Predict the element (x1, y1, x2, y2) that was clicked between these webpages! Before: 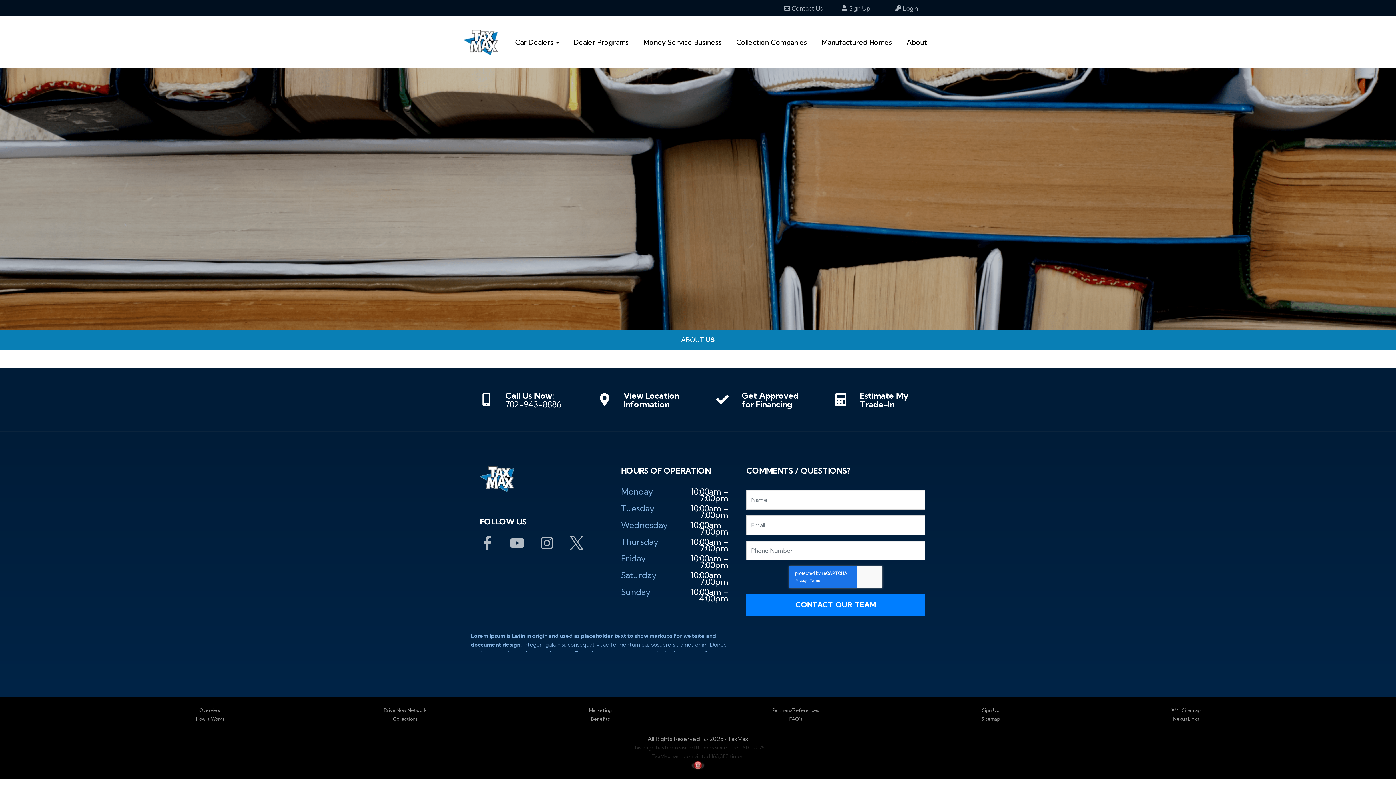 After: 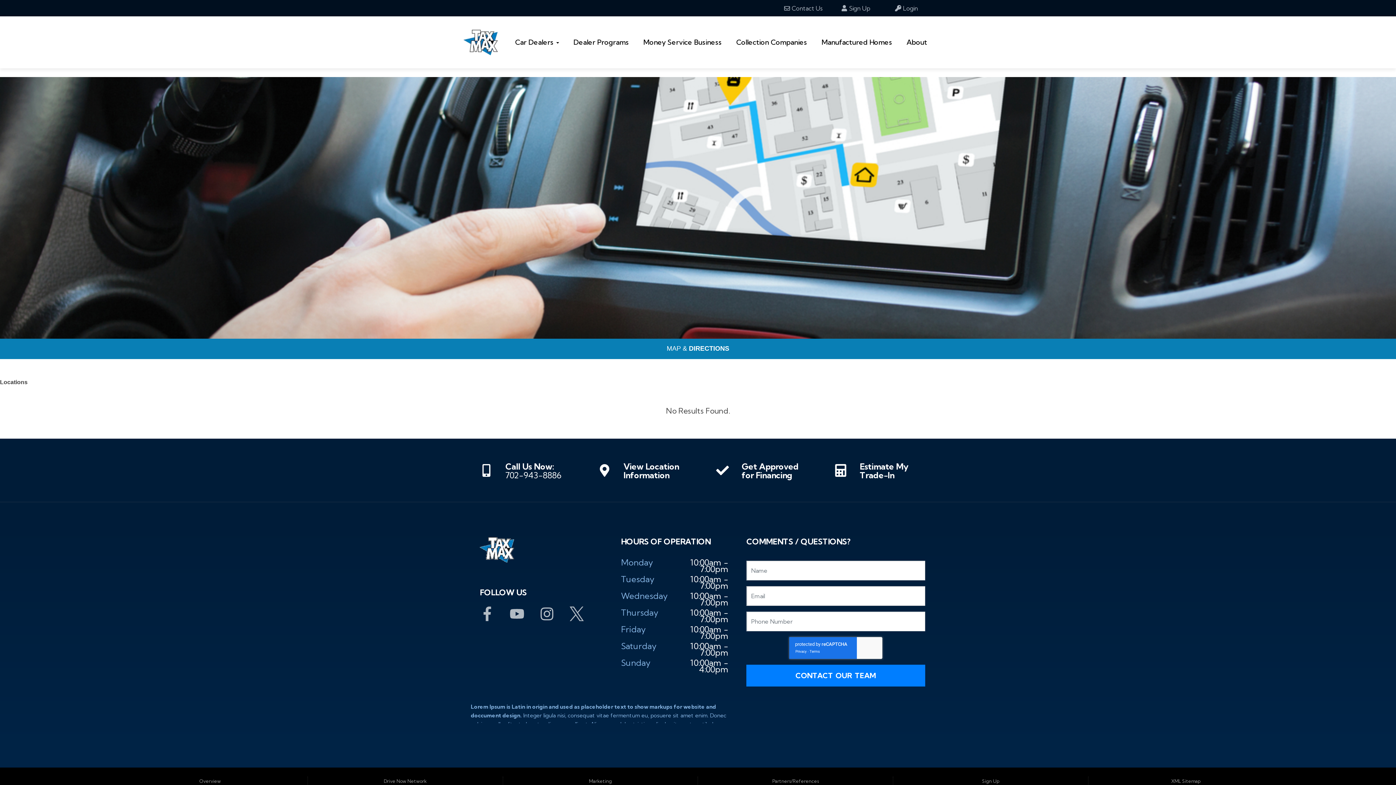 Action: label: View Location Information bbox: (623, 391, 689, 409)